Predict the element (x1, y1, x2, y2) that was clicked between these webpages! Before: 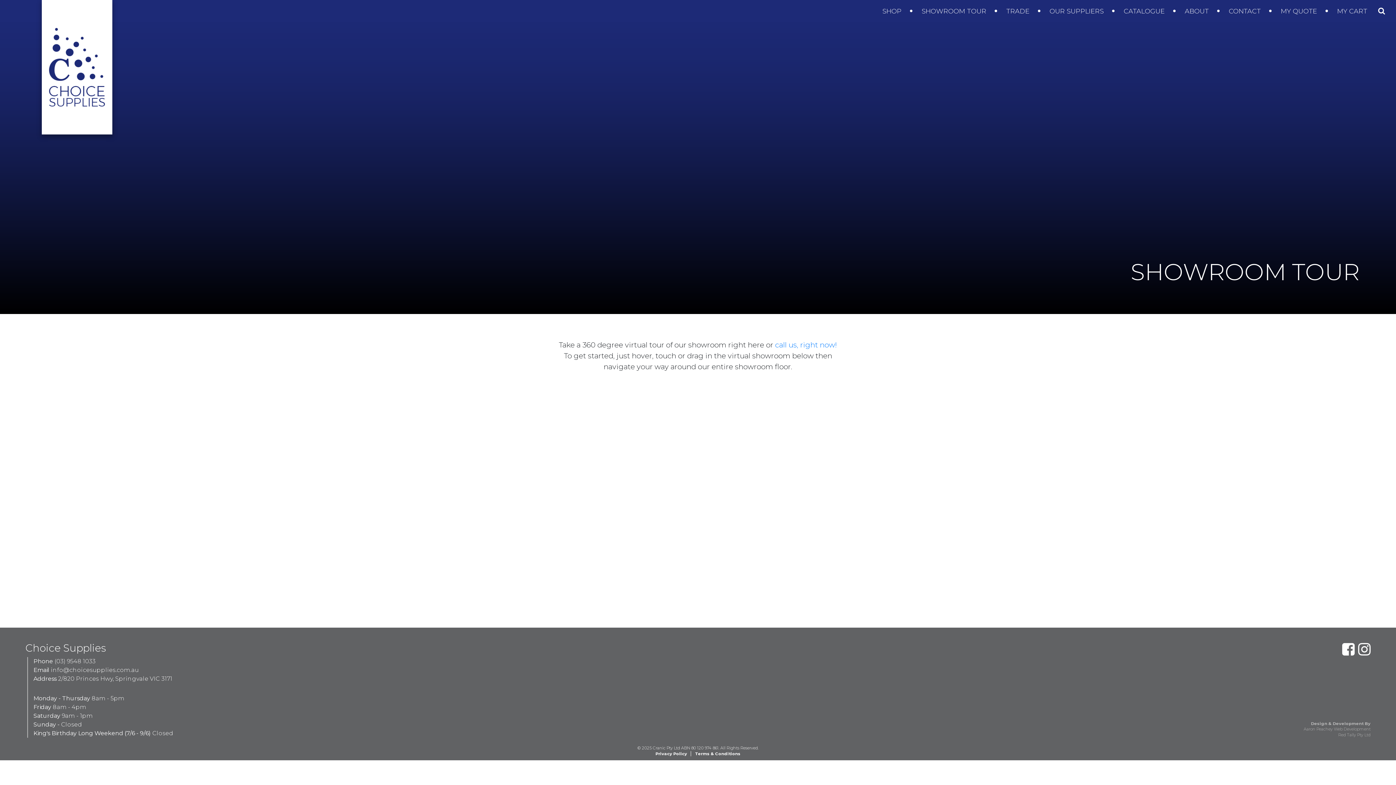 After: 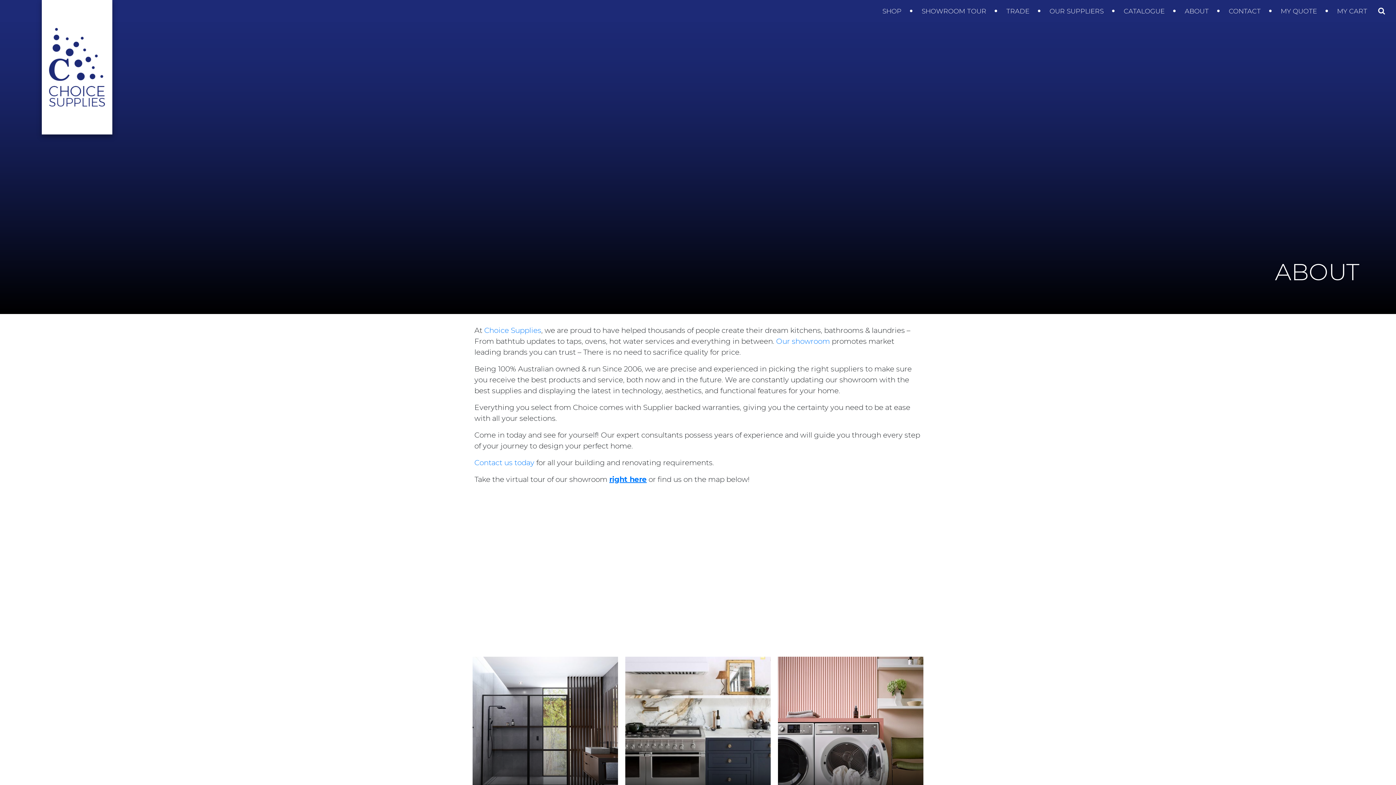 Action: label: ABOUT  bbox: (1185, 7, 1210, 15)